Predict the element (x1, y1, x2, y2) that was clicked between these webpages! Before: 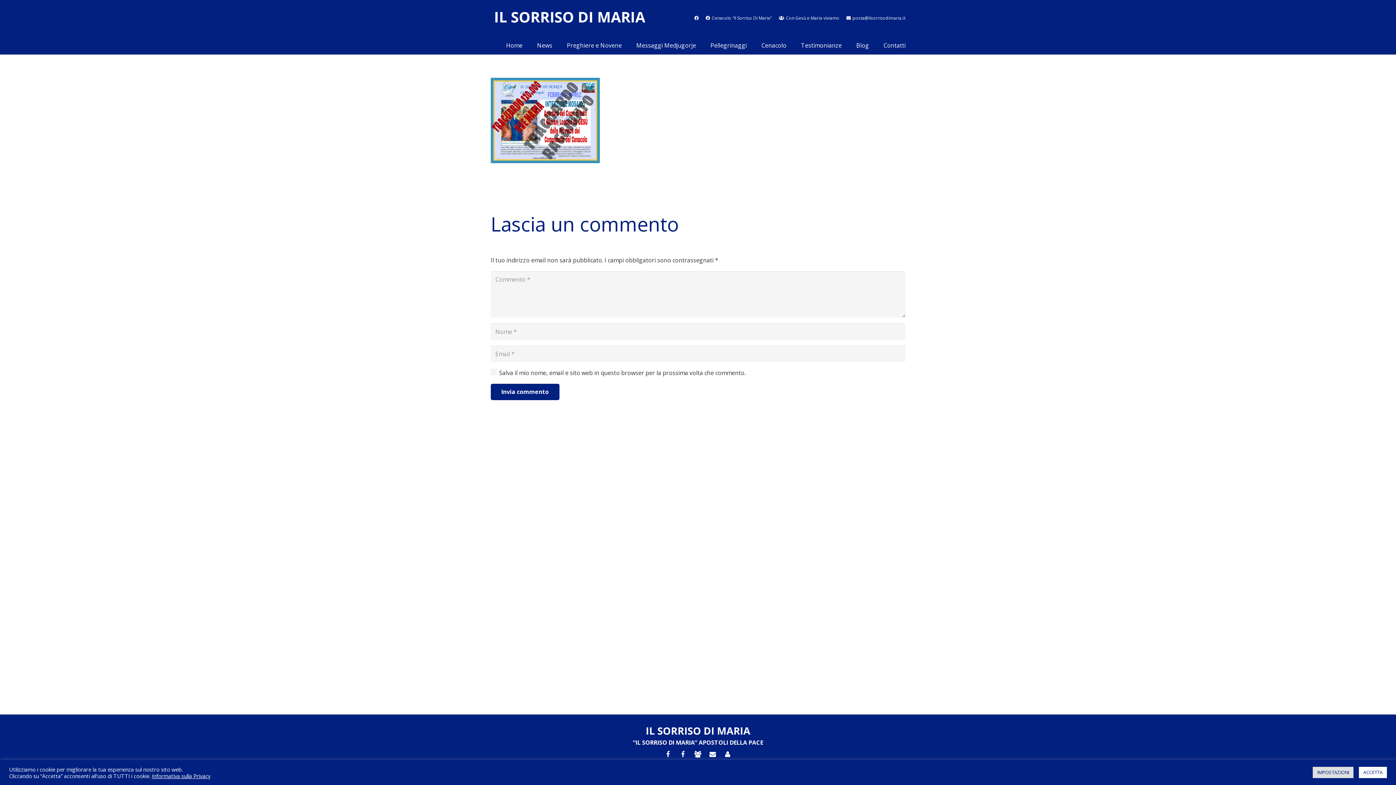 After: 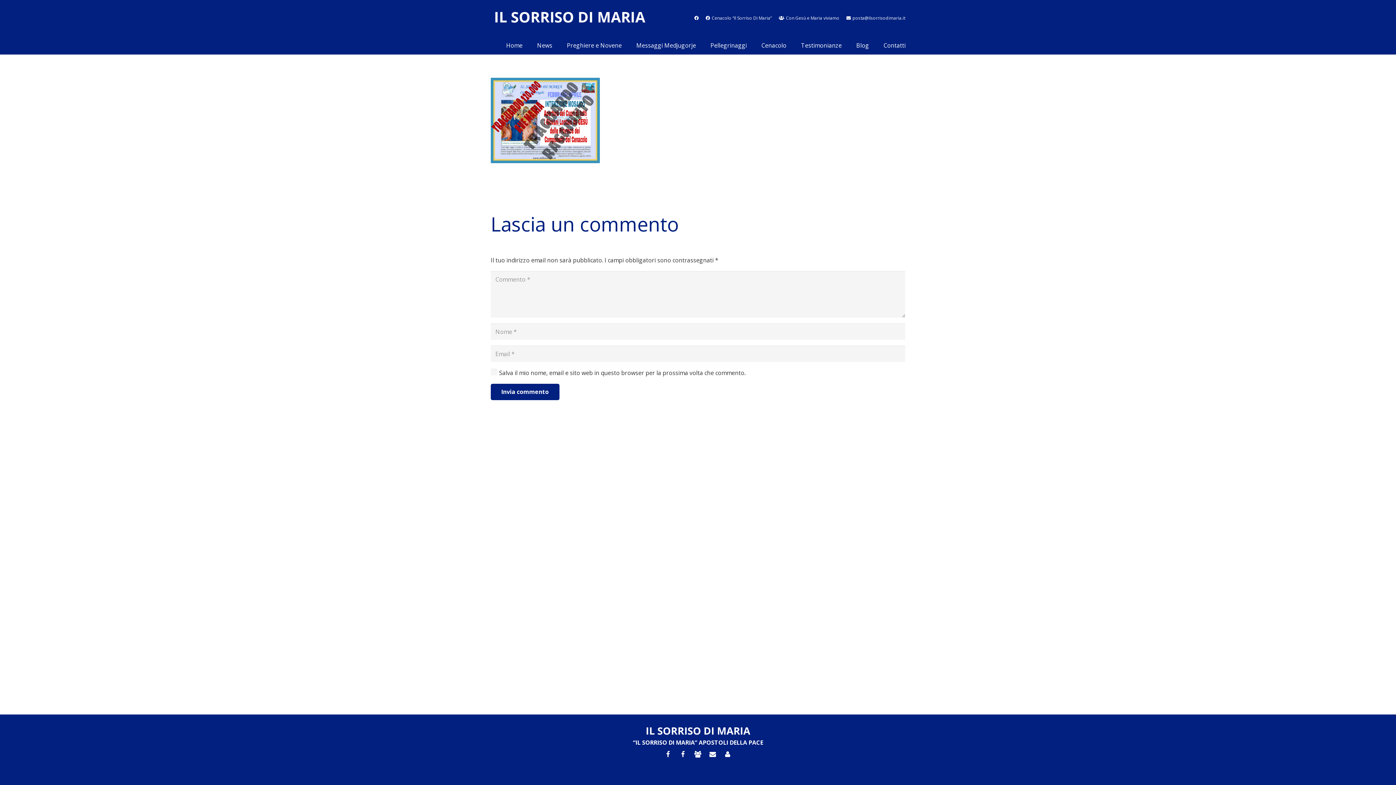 Action: bbox: (1359, 767, 1387, 778) label: ACCETTA